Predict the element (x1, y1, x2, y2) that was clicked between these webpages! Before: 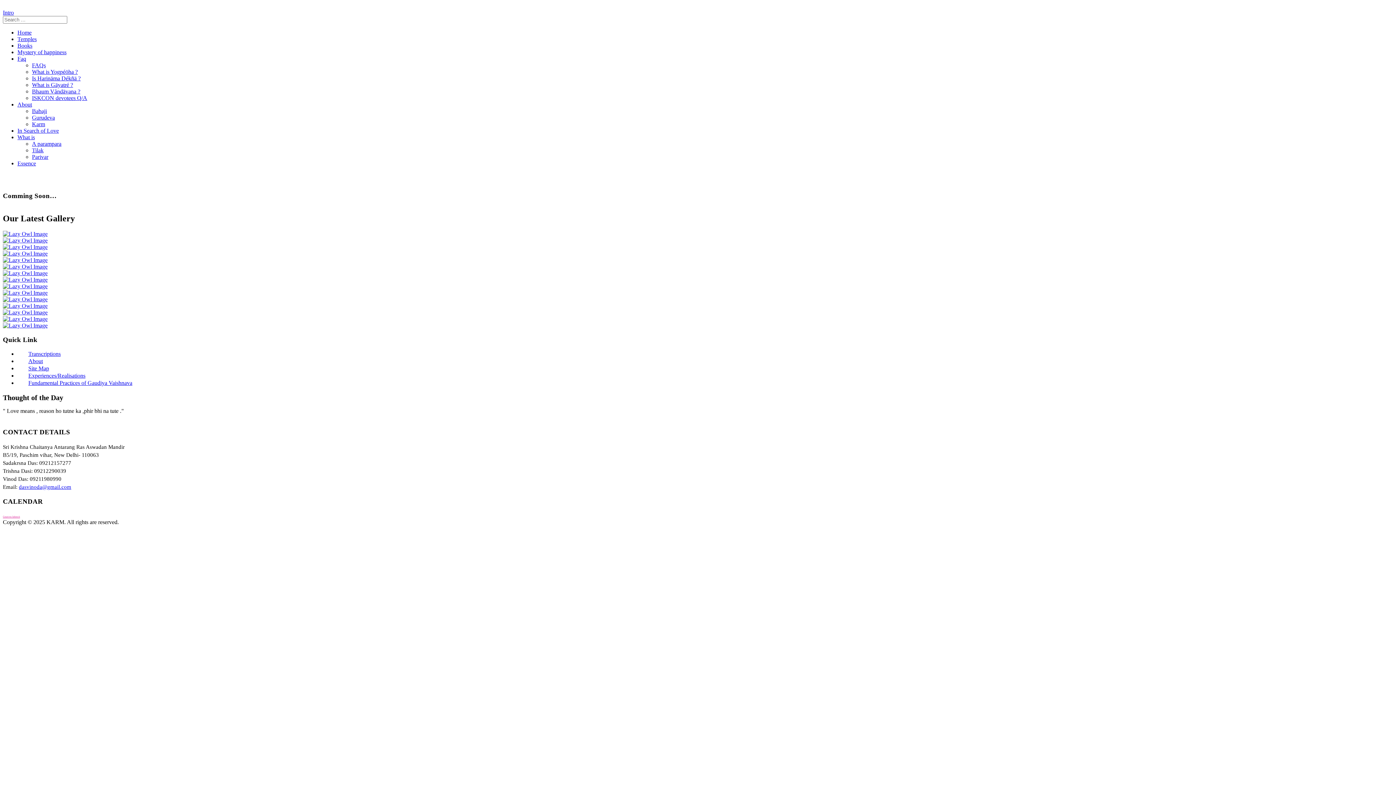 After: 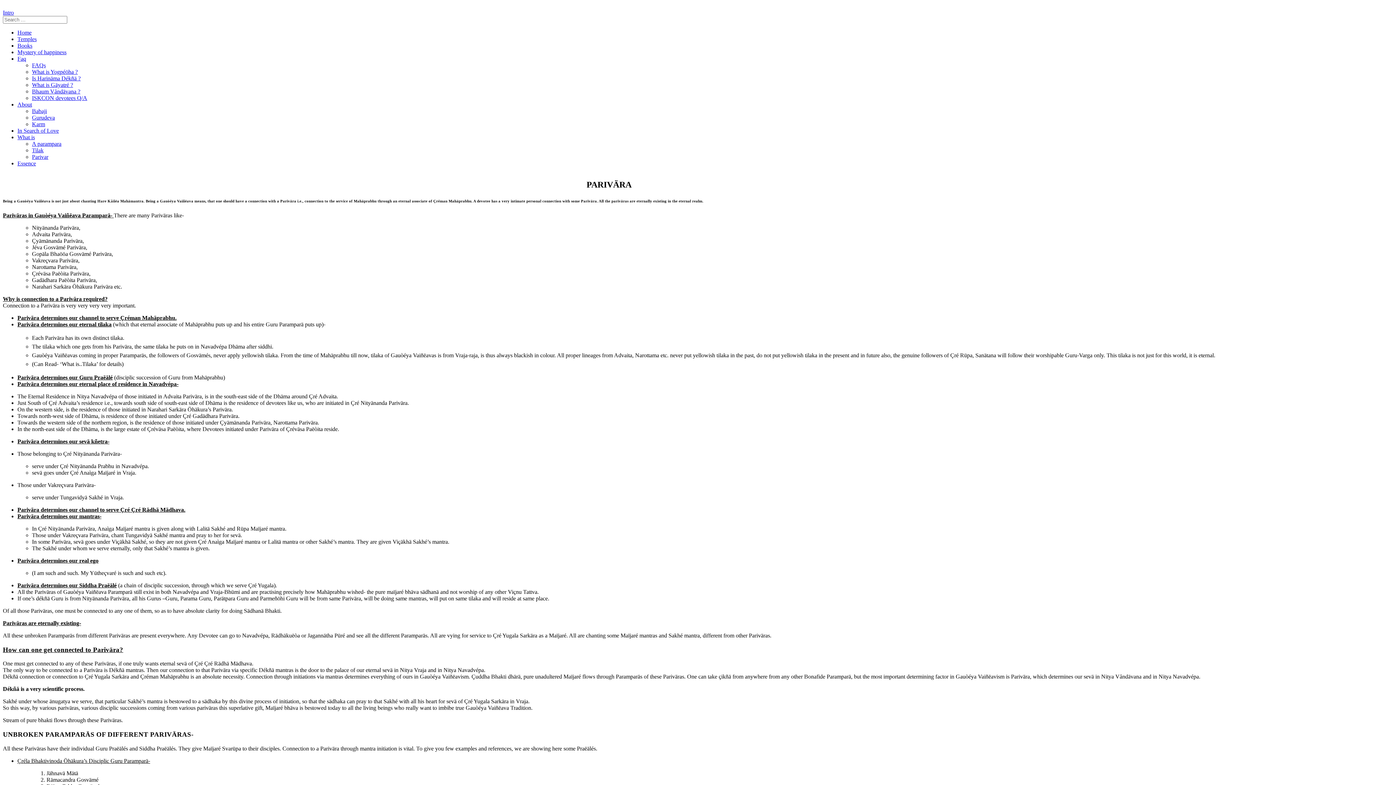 Action: label: Parivar bbox: (32, 153, 48, 160)